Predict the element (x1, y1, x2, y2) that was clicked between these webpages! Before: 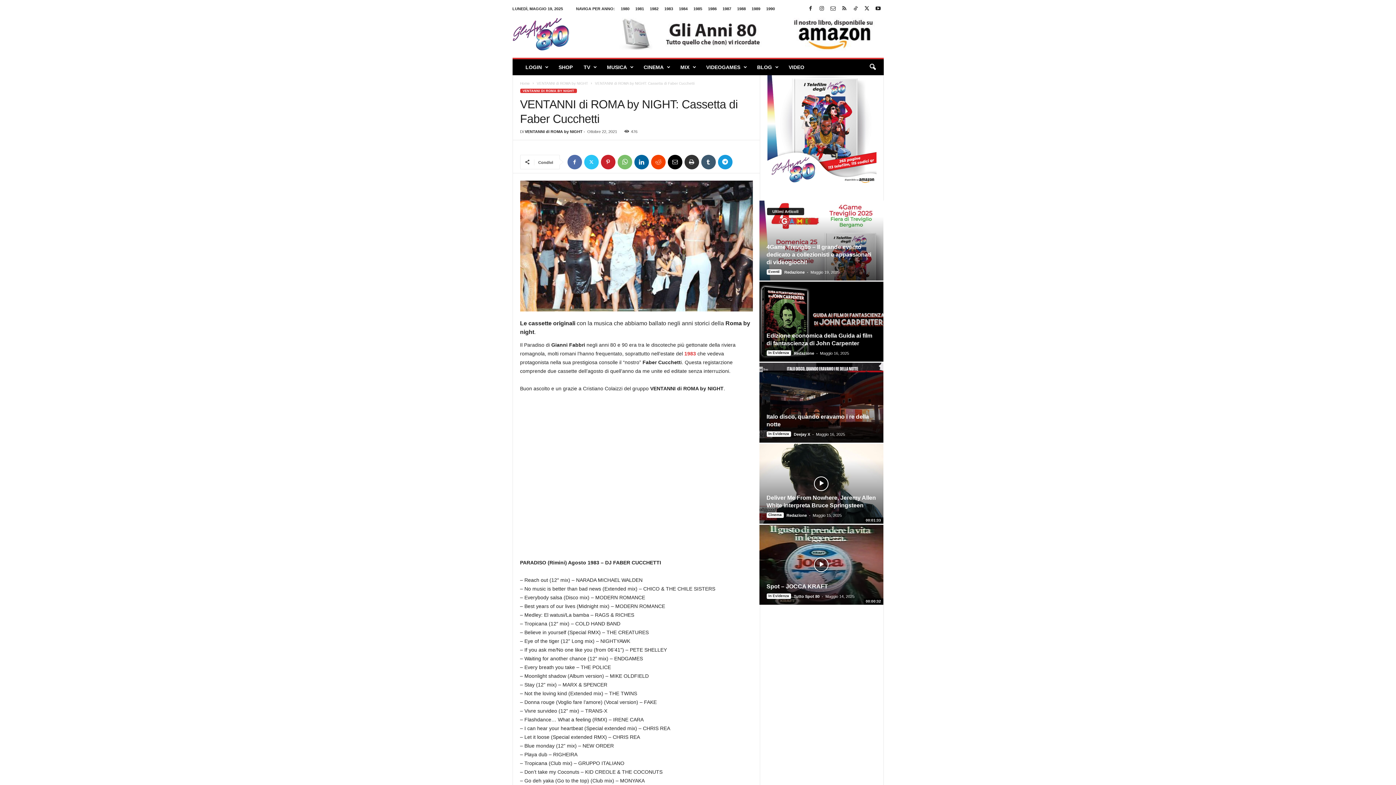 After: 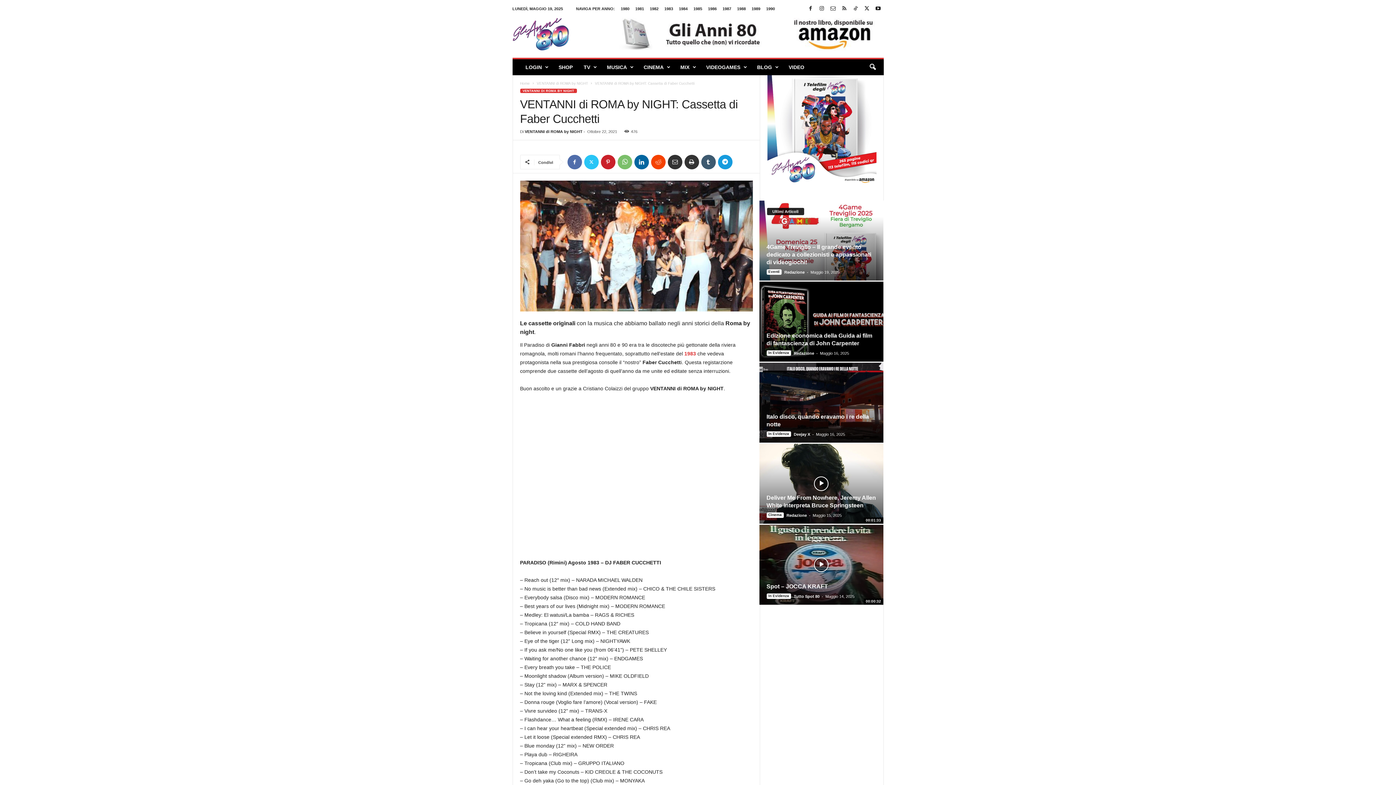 Action: bbox: (667, 154, 682, 169)